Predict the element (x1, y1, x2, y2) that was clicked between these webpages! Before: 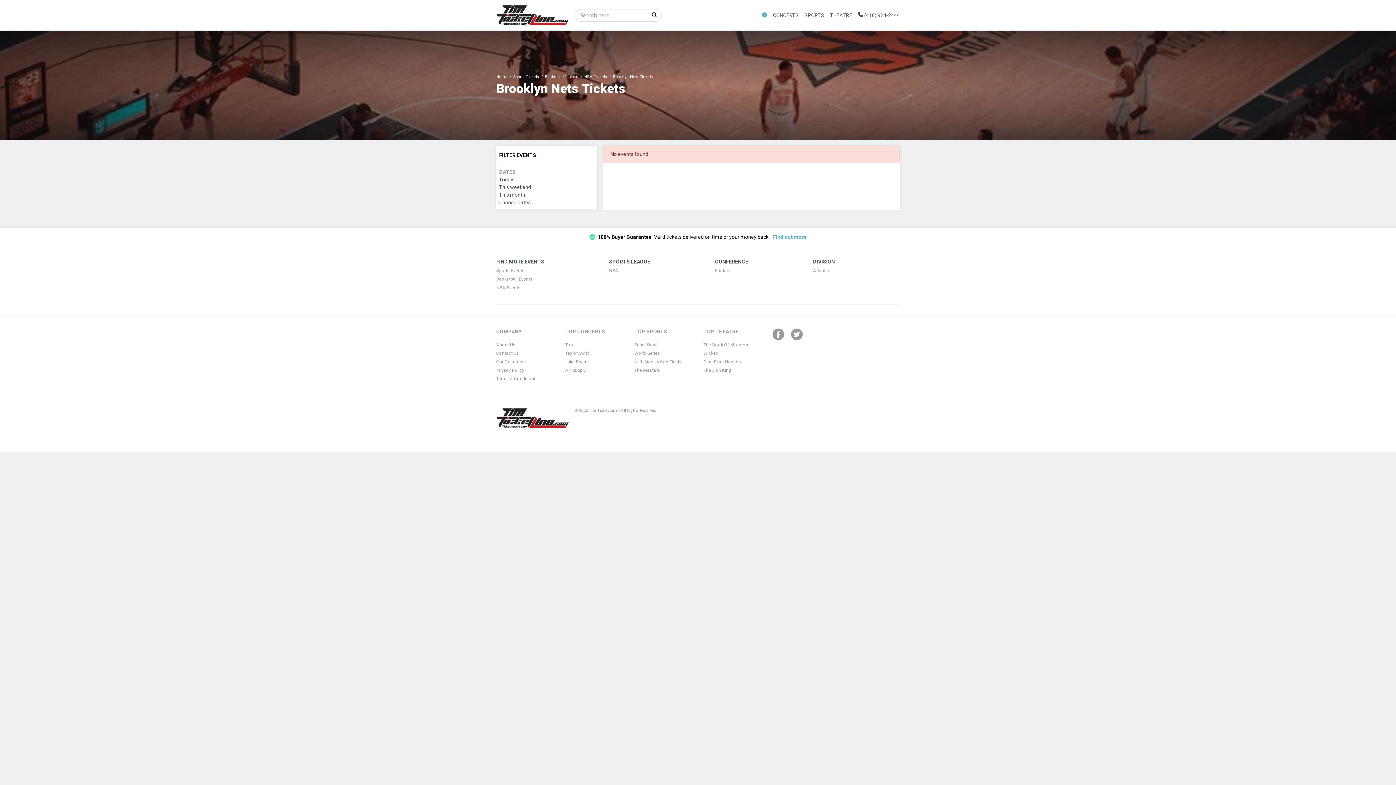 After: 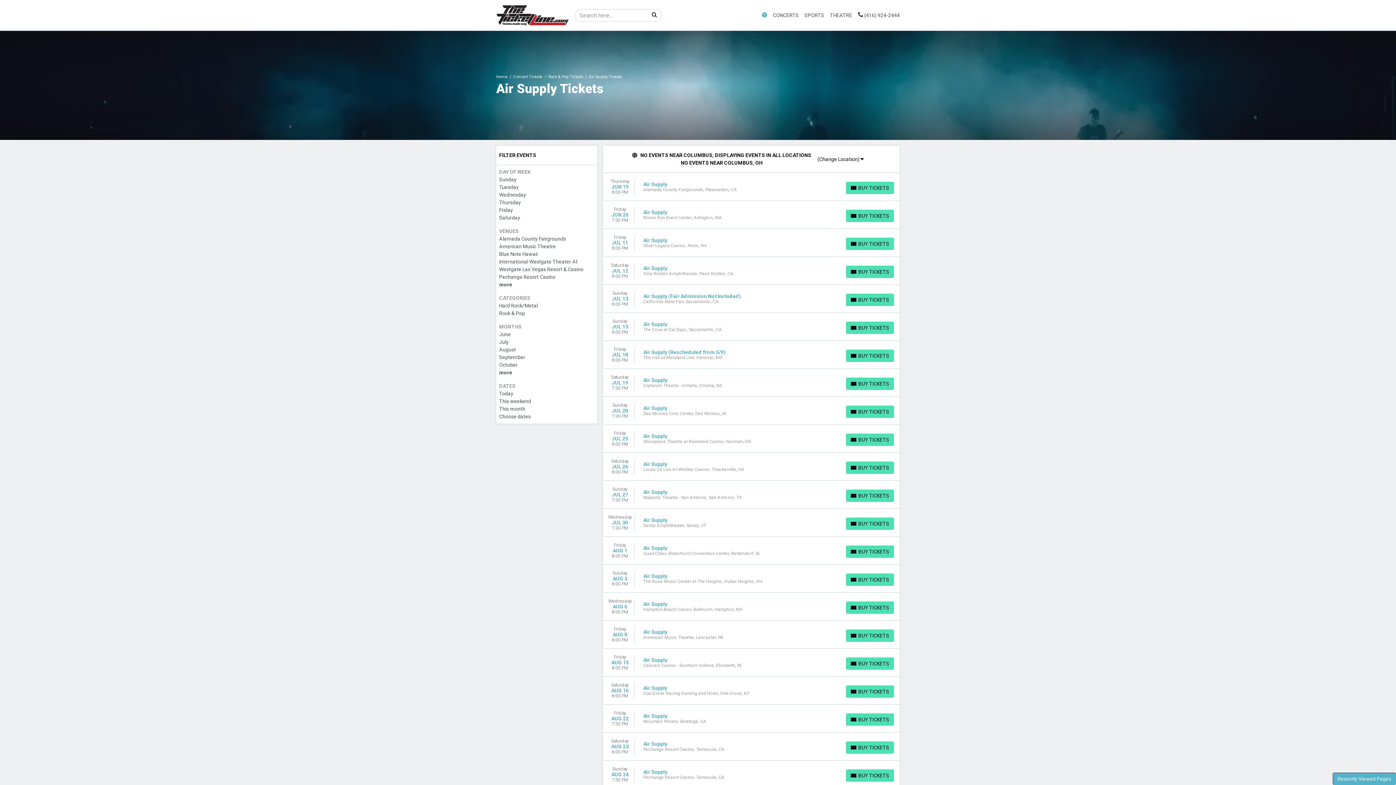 Action: bbox: (565, 367, 623, 373) label: Air Supply